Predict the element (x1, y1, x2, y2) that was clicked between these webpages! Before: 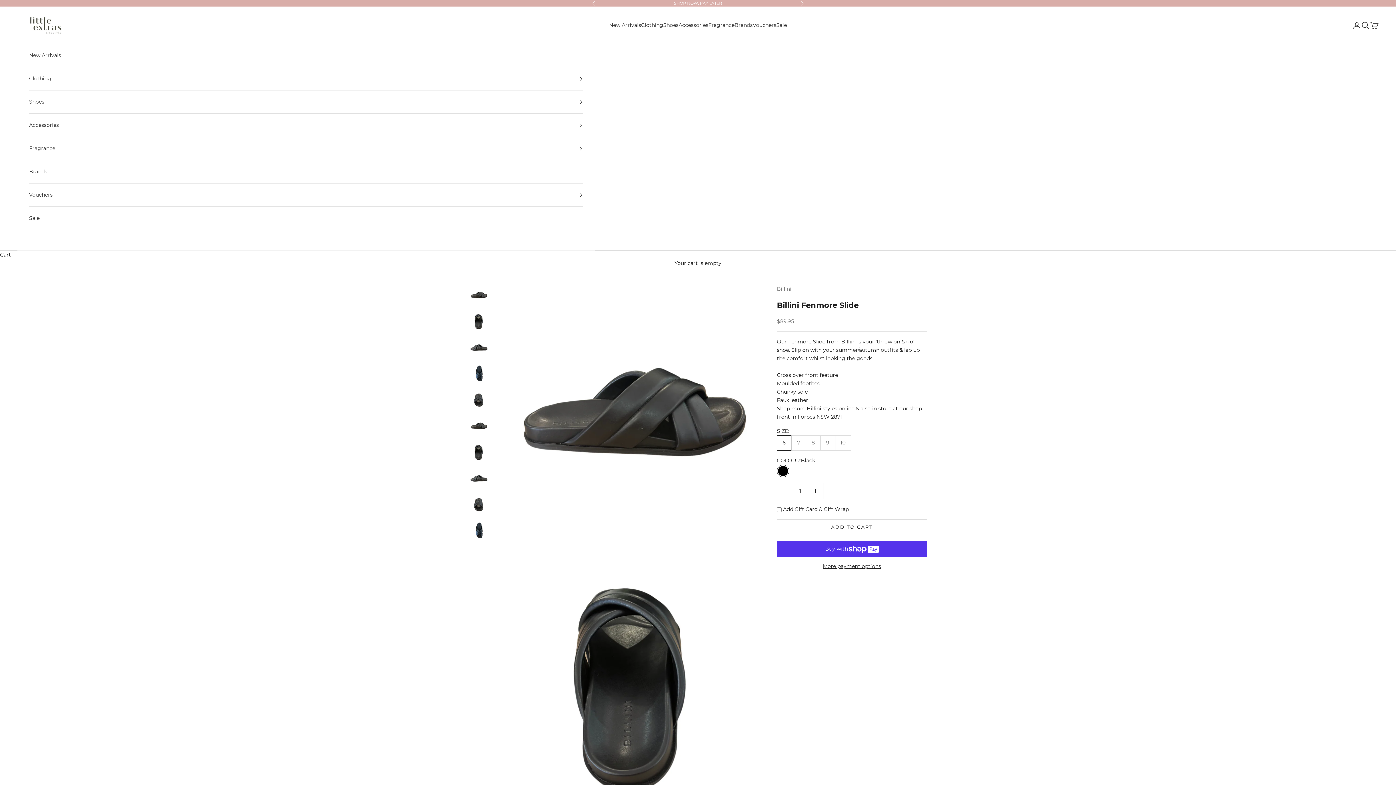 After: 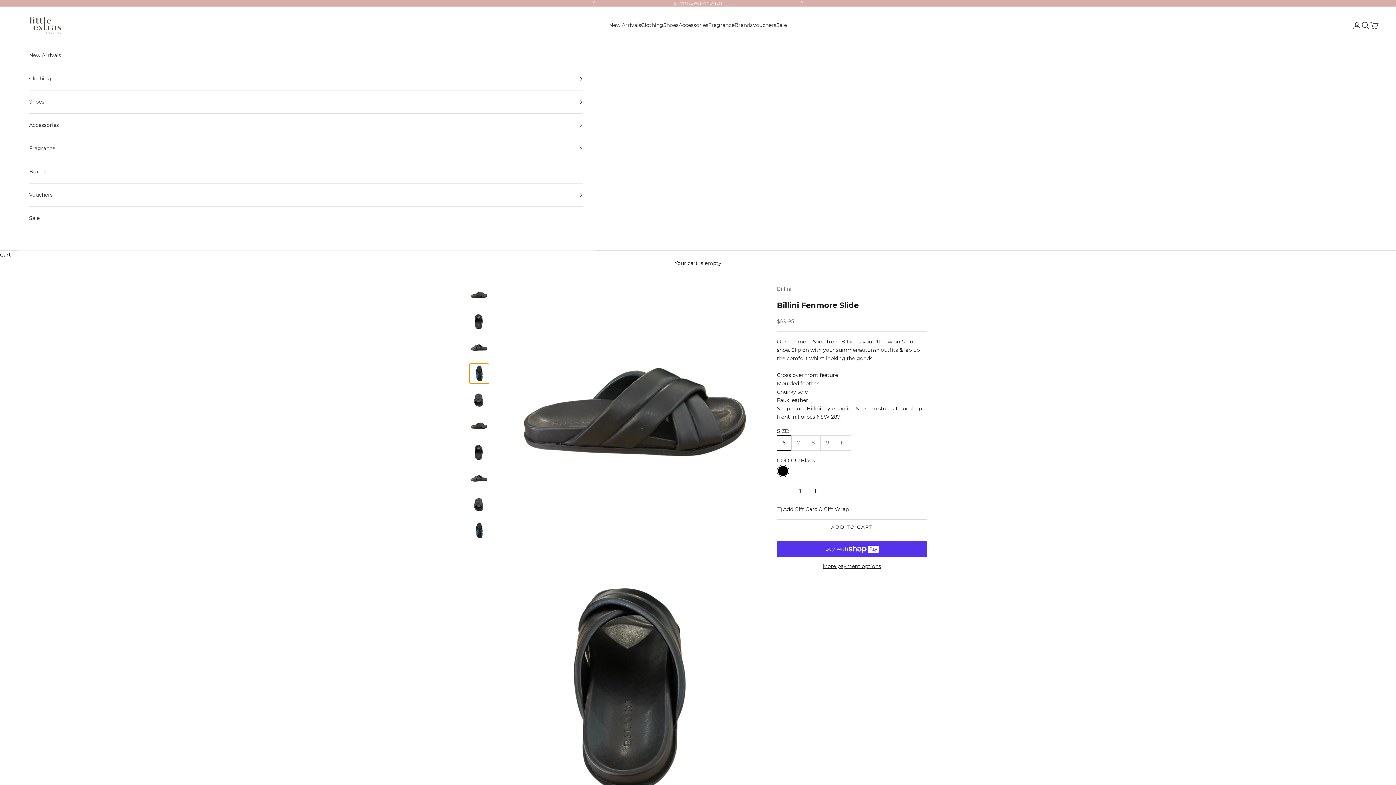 Action: bbox: (469, 363, 489, 383) label: Go to item 4